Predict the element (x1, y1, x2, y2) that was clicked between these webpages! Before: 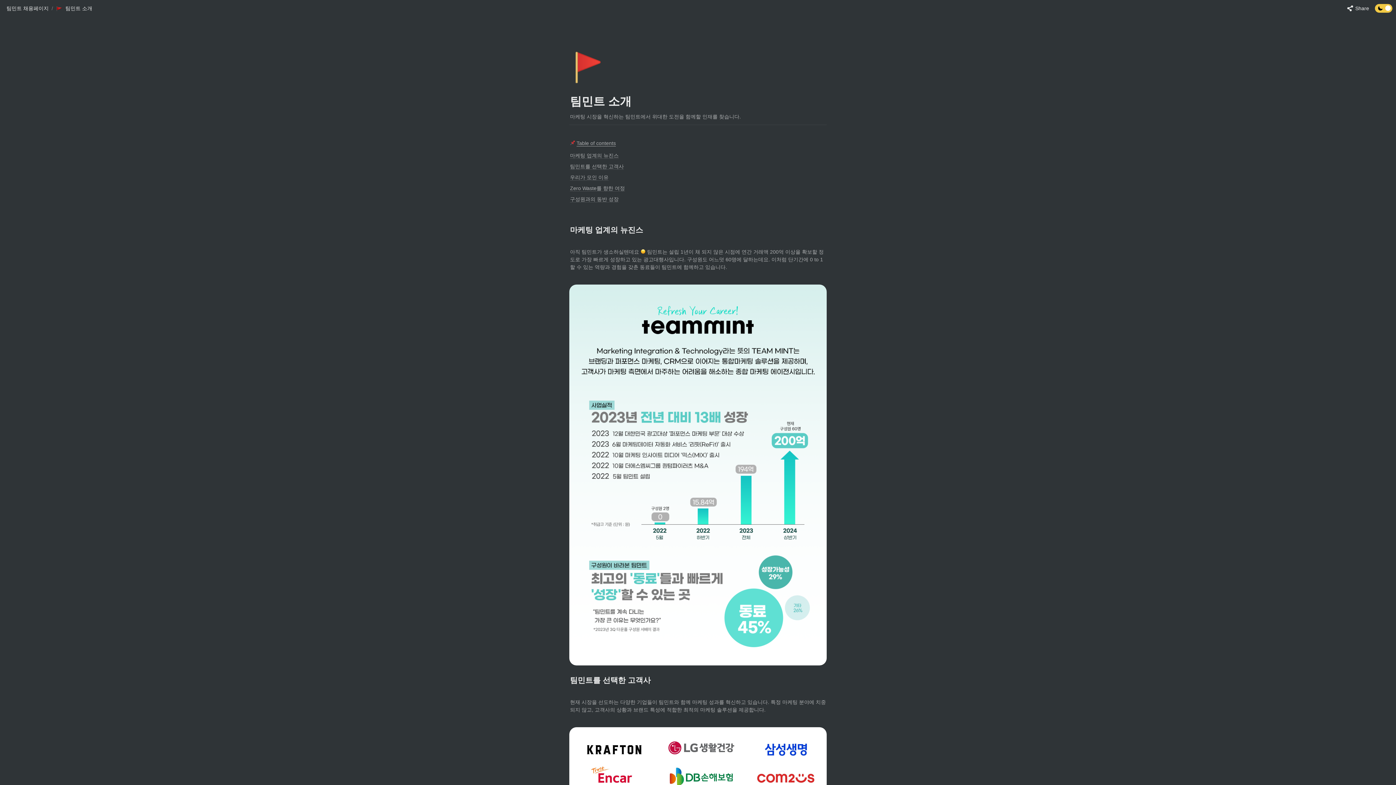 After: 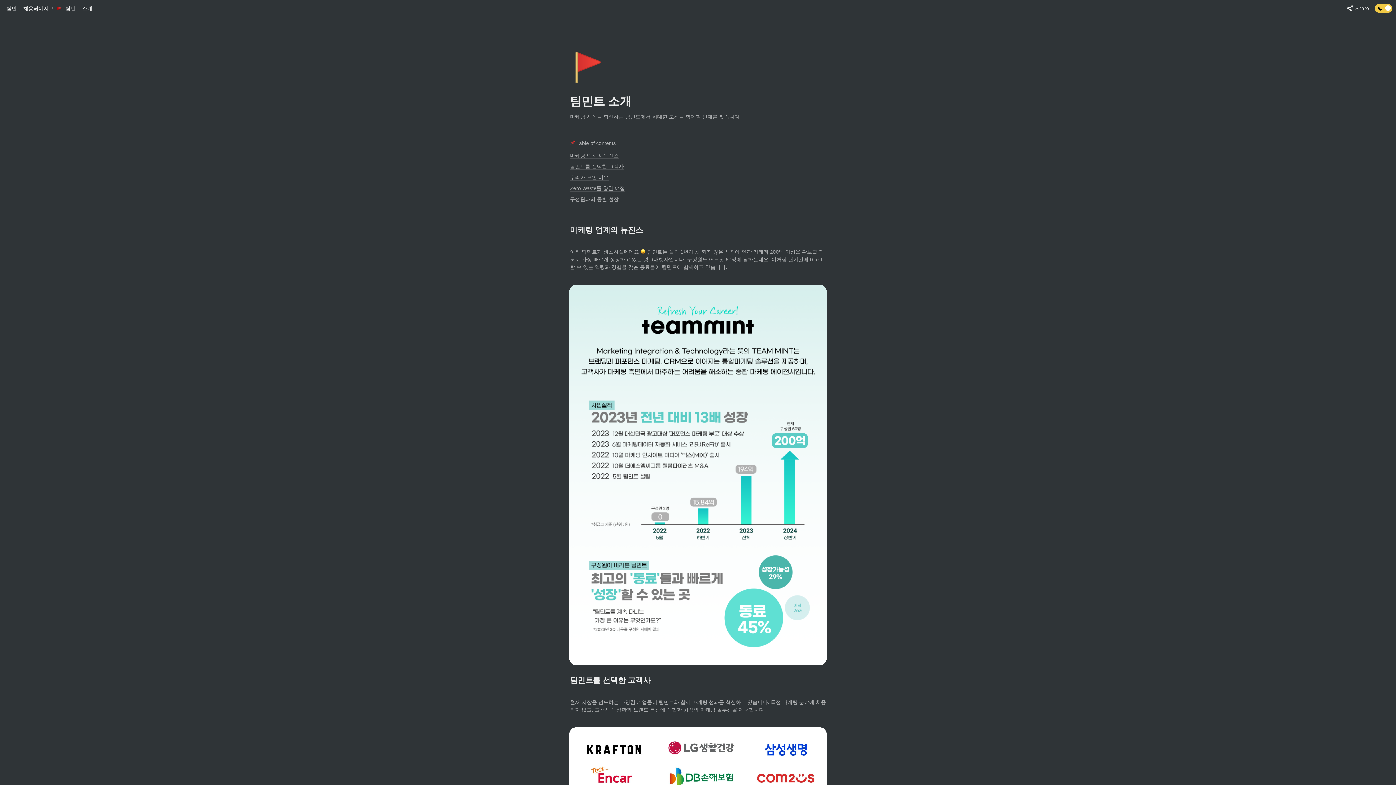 Action: bbox: (53, 3, 94, 12) label: 팀민트 소개